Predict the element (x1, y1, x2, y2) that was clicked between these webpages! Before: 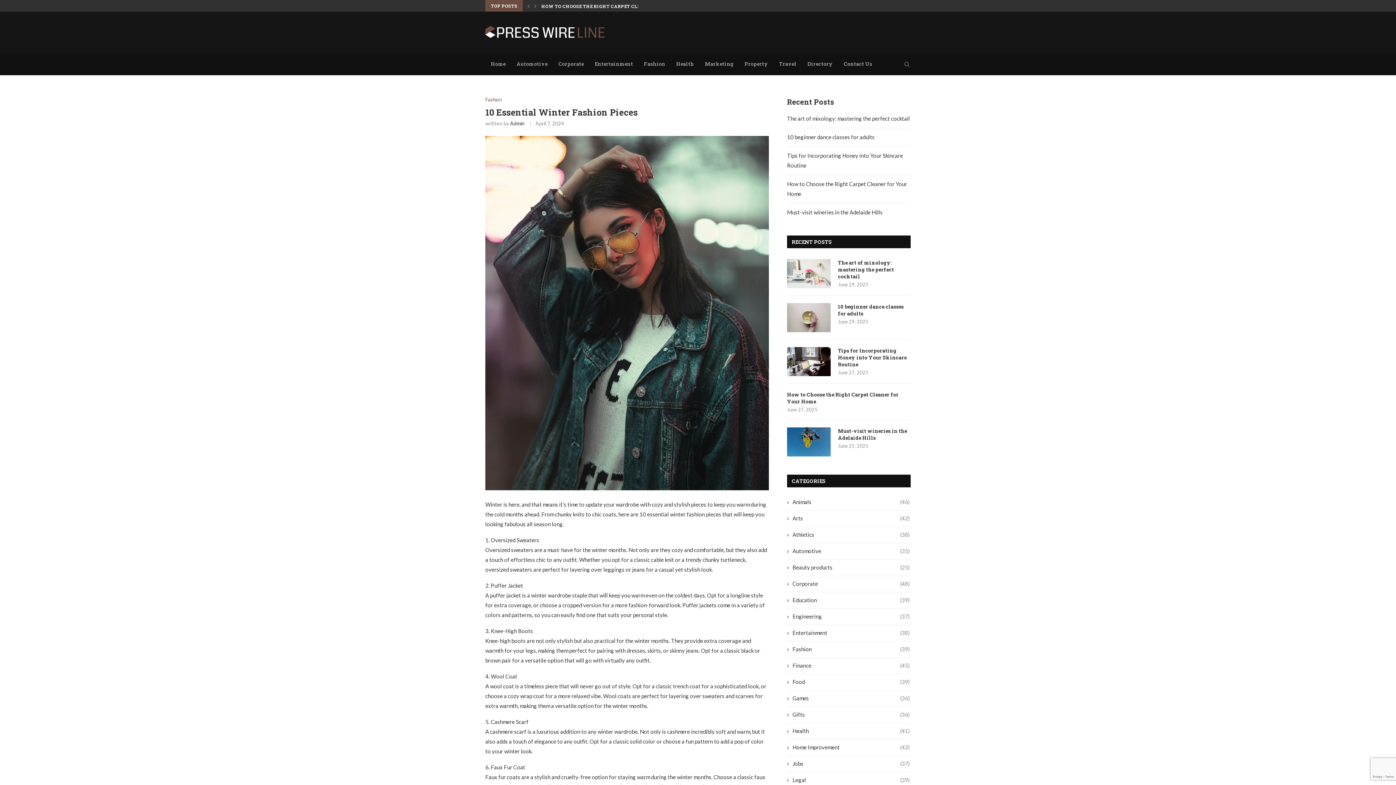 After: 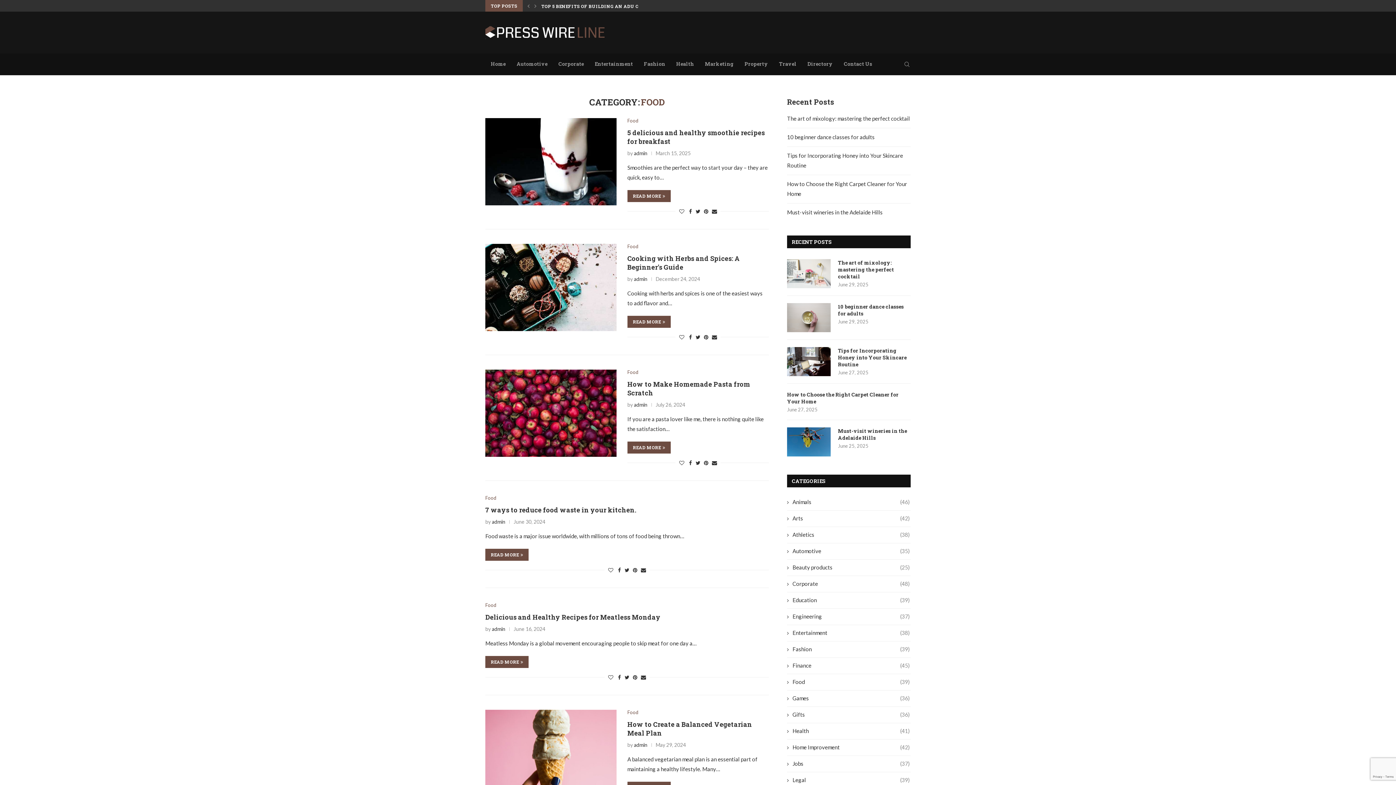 Action: label: Food
(39) bbox: (787, 678, 910, 686)